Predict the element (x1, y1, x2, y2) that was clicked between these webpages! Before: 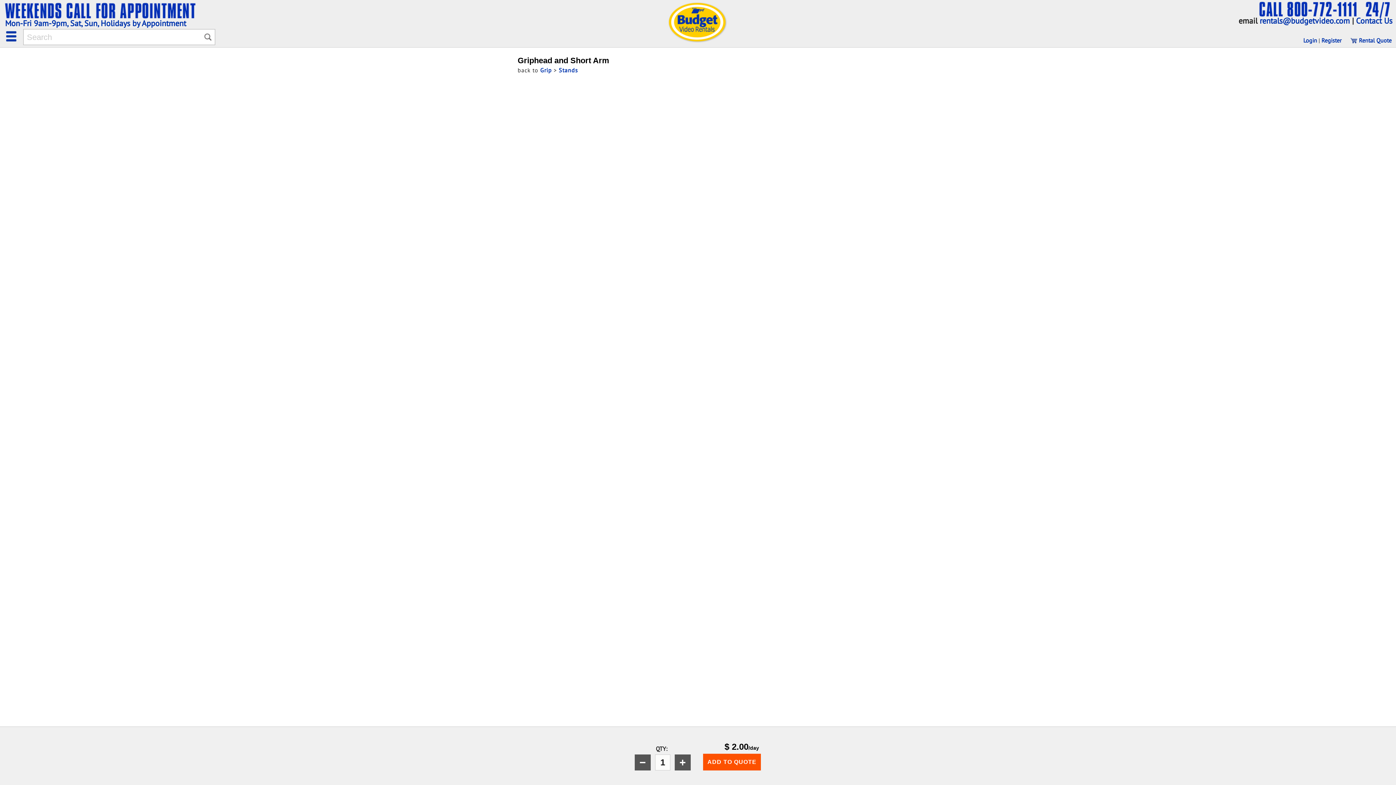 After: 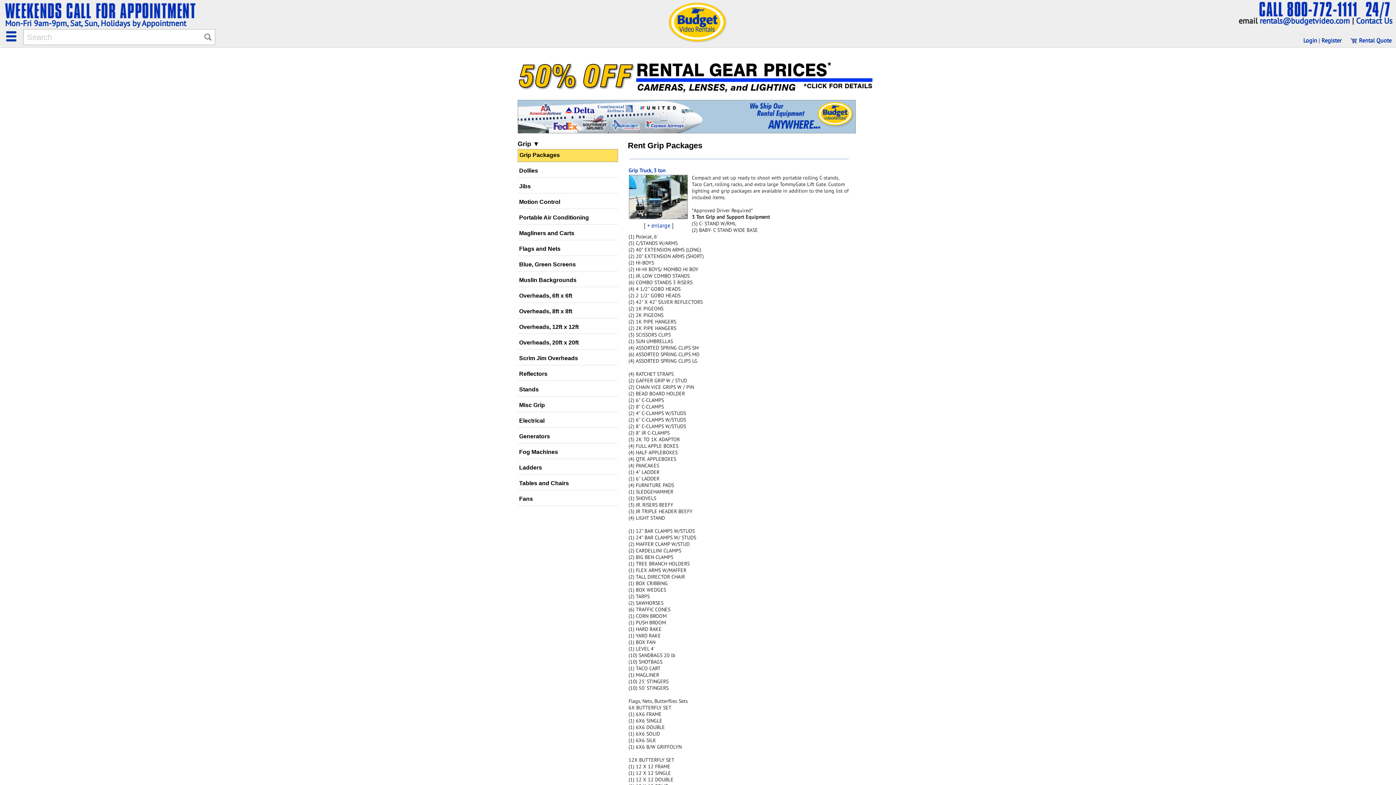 Action: label: Grip bbox: (540, 66, 552, 73)